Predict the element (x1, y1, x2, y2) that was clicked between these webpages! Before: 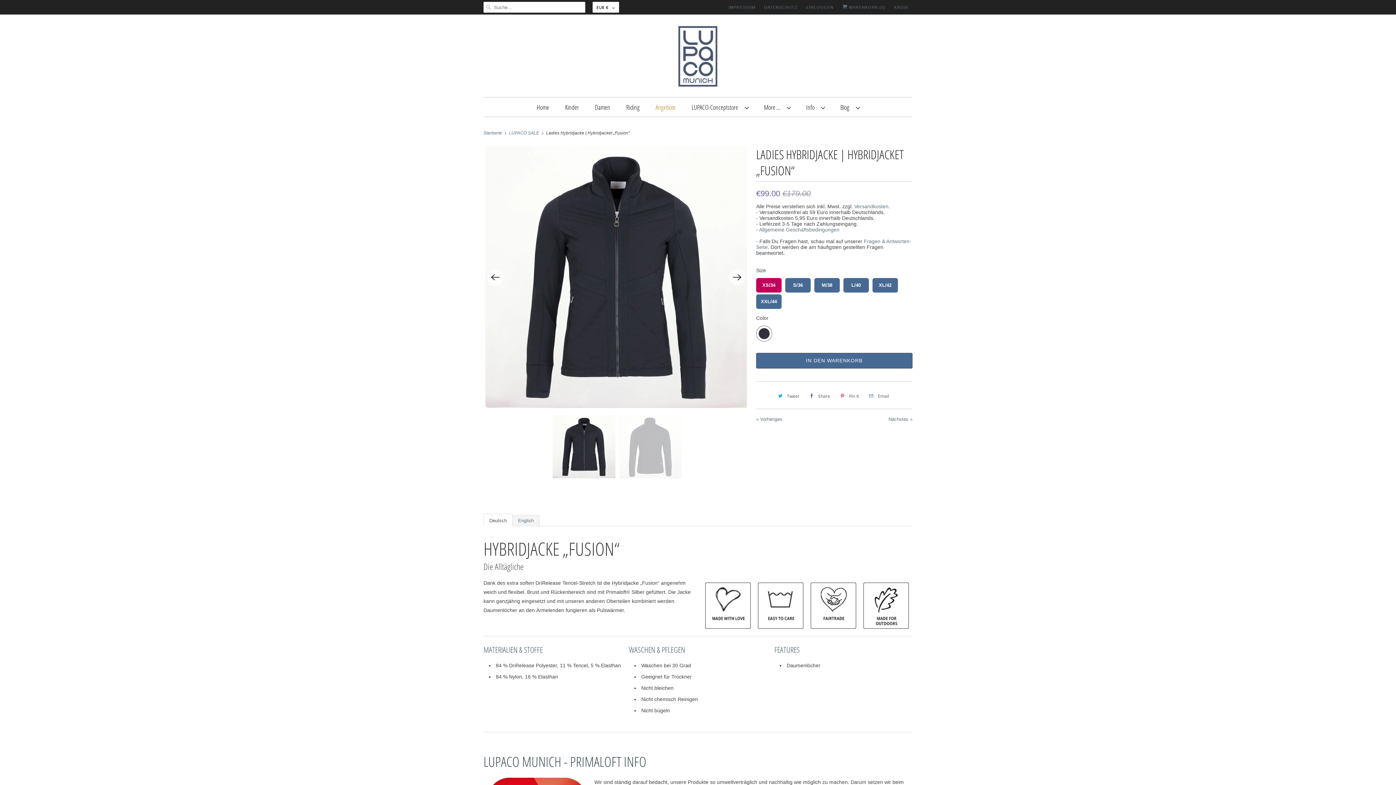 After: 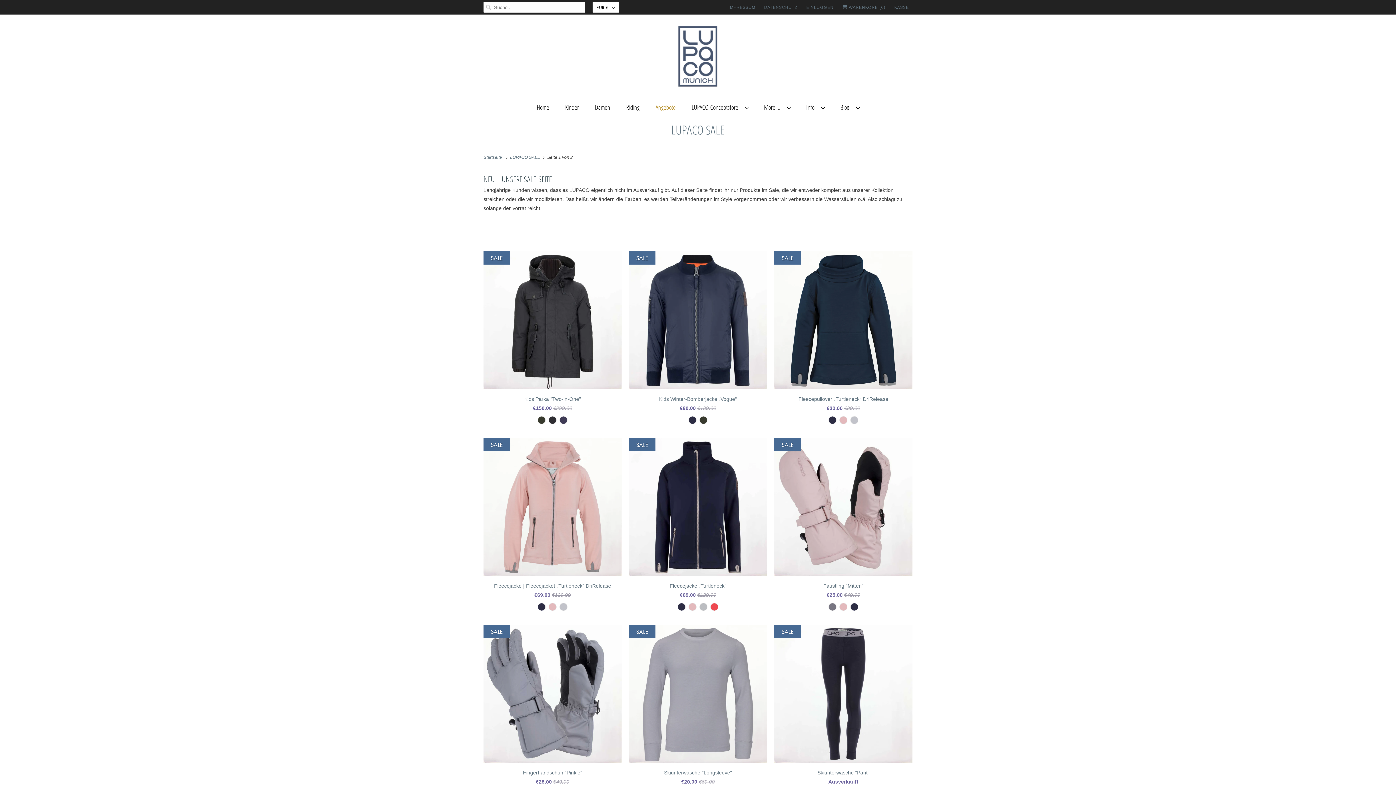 Action: bbox: (655, 101, 675, 113) label: Angebote